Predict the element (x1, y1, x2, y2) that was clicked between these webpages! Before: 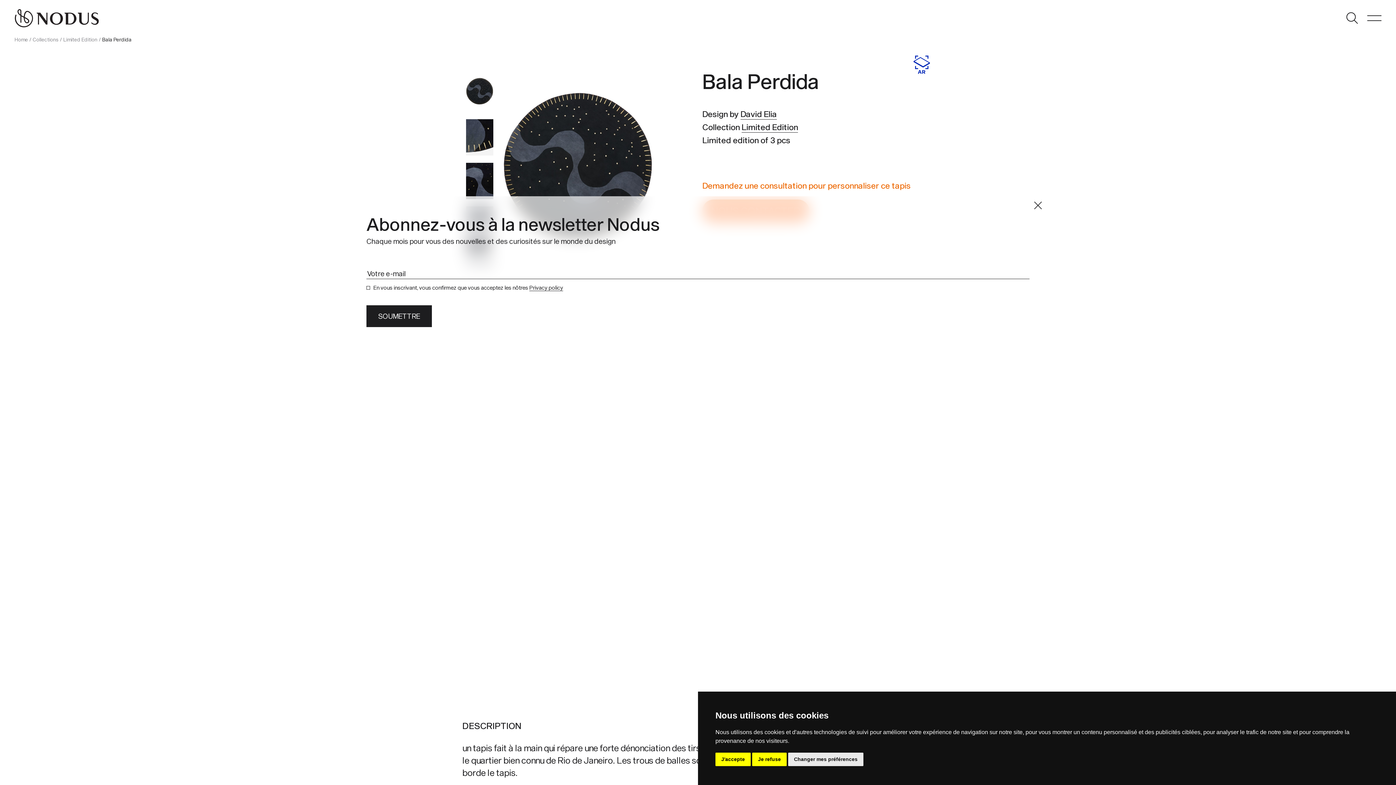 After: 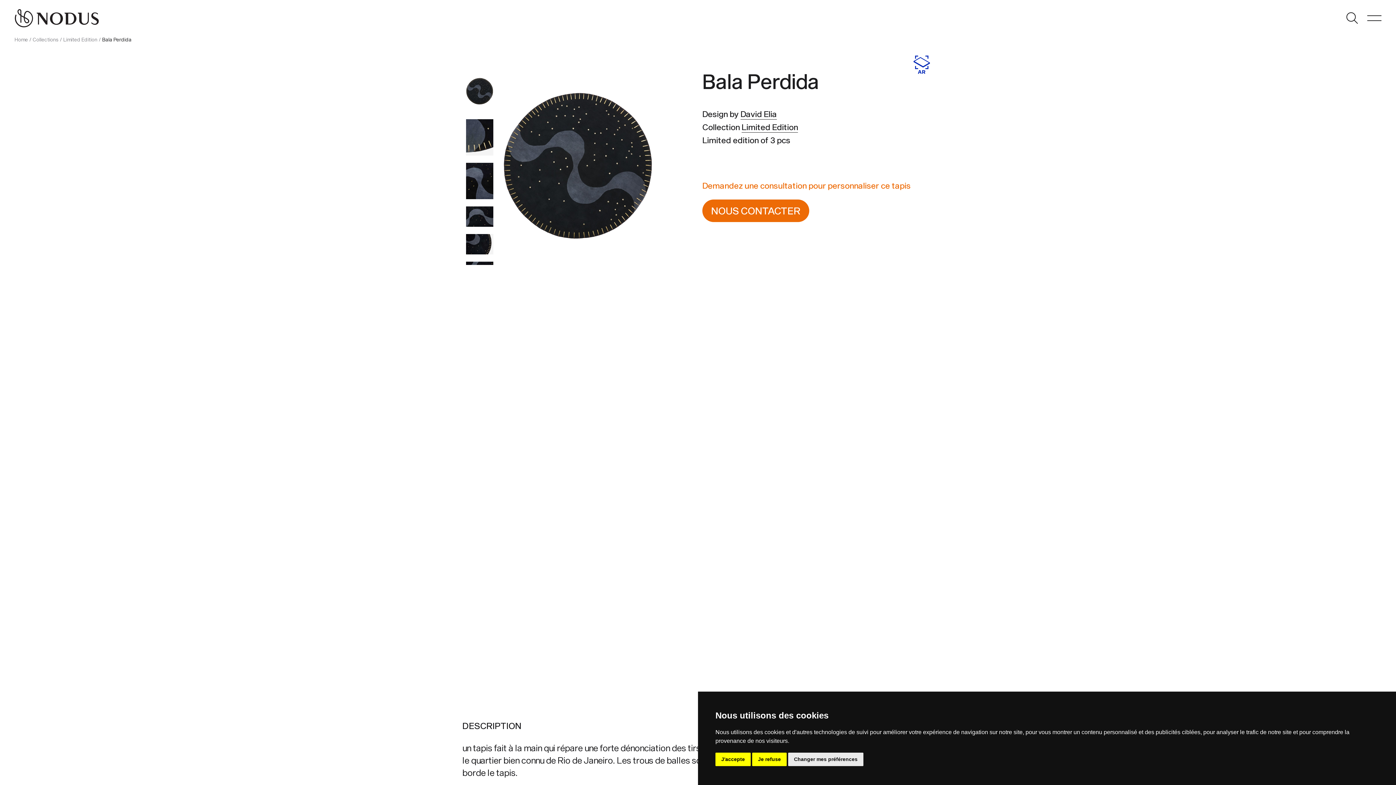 Action: bbox: (913, 53, 930, 75)